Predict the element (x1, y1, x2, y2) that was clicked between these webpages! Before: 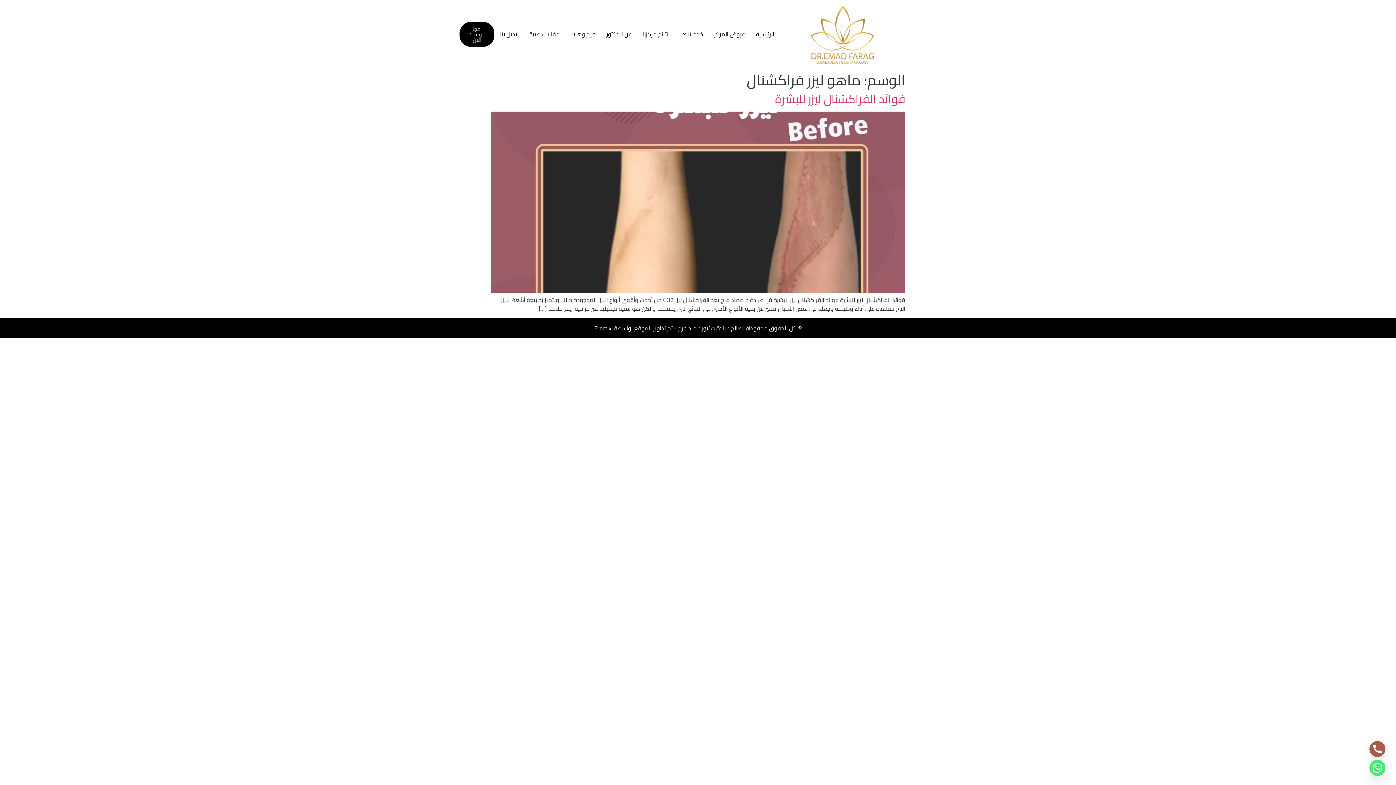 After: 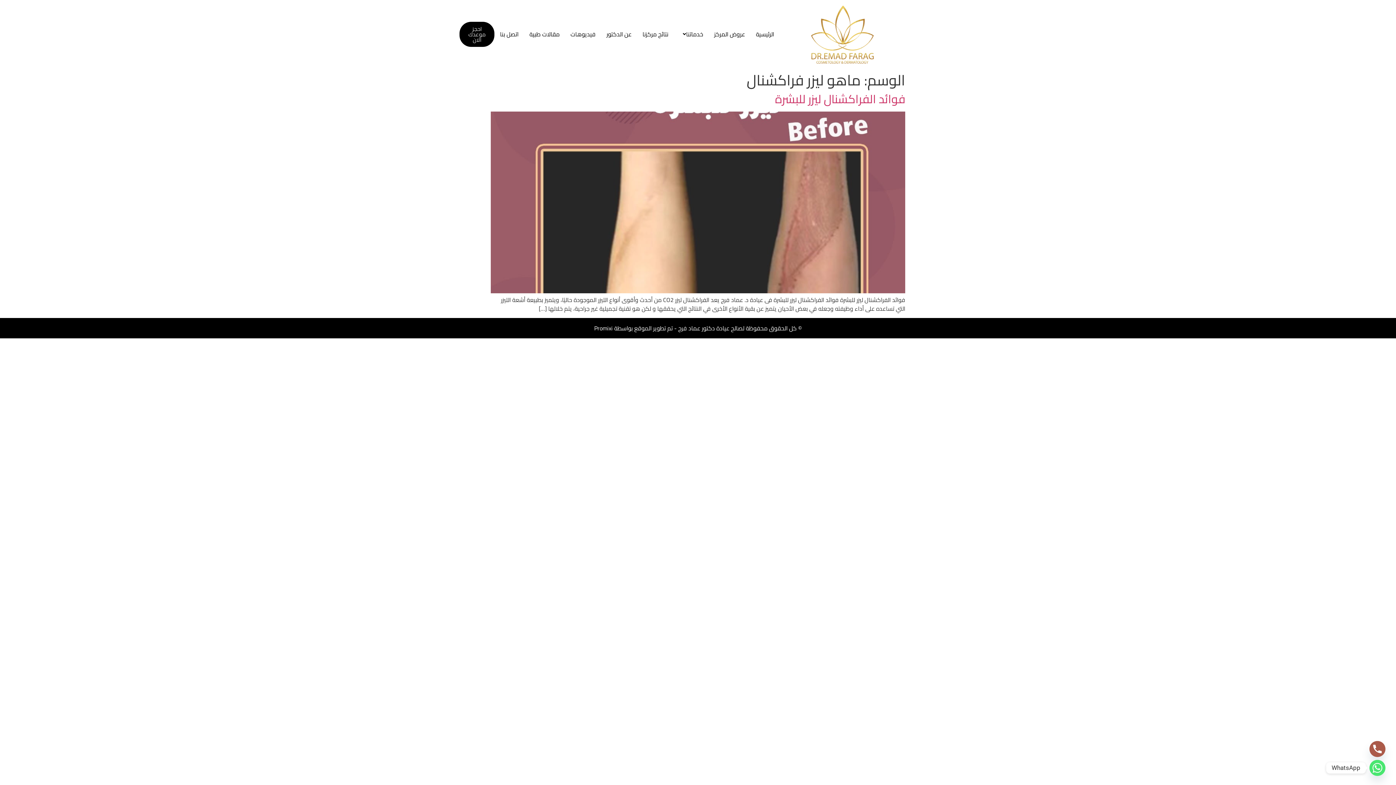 Action: label: Whatsapp bbox: (1369, 760, 1385, 776)